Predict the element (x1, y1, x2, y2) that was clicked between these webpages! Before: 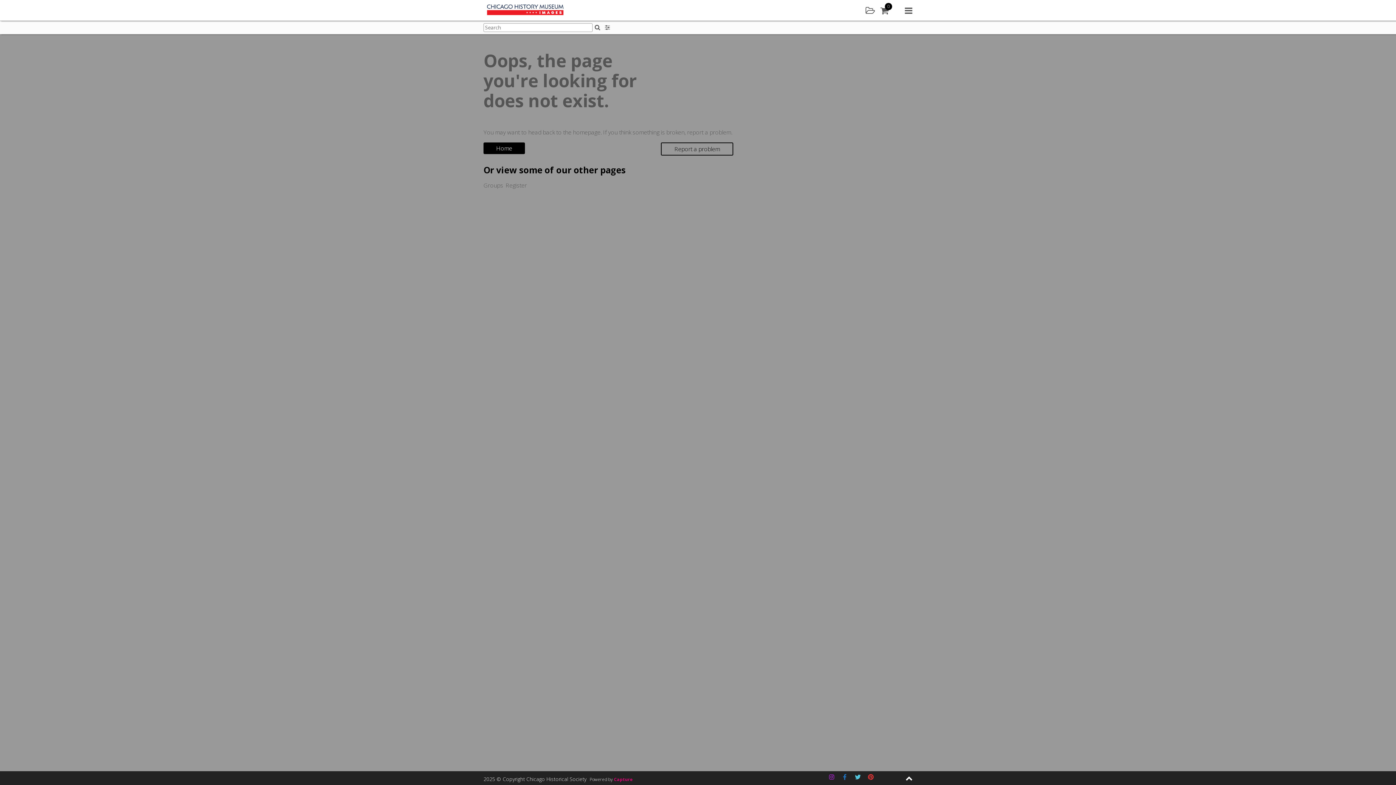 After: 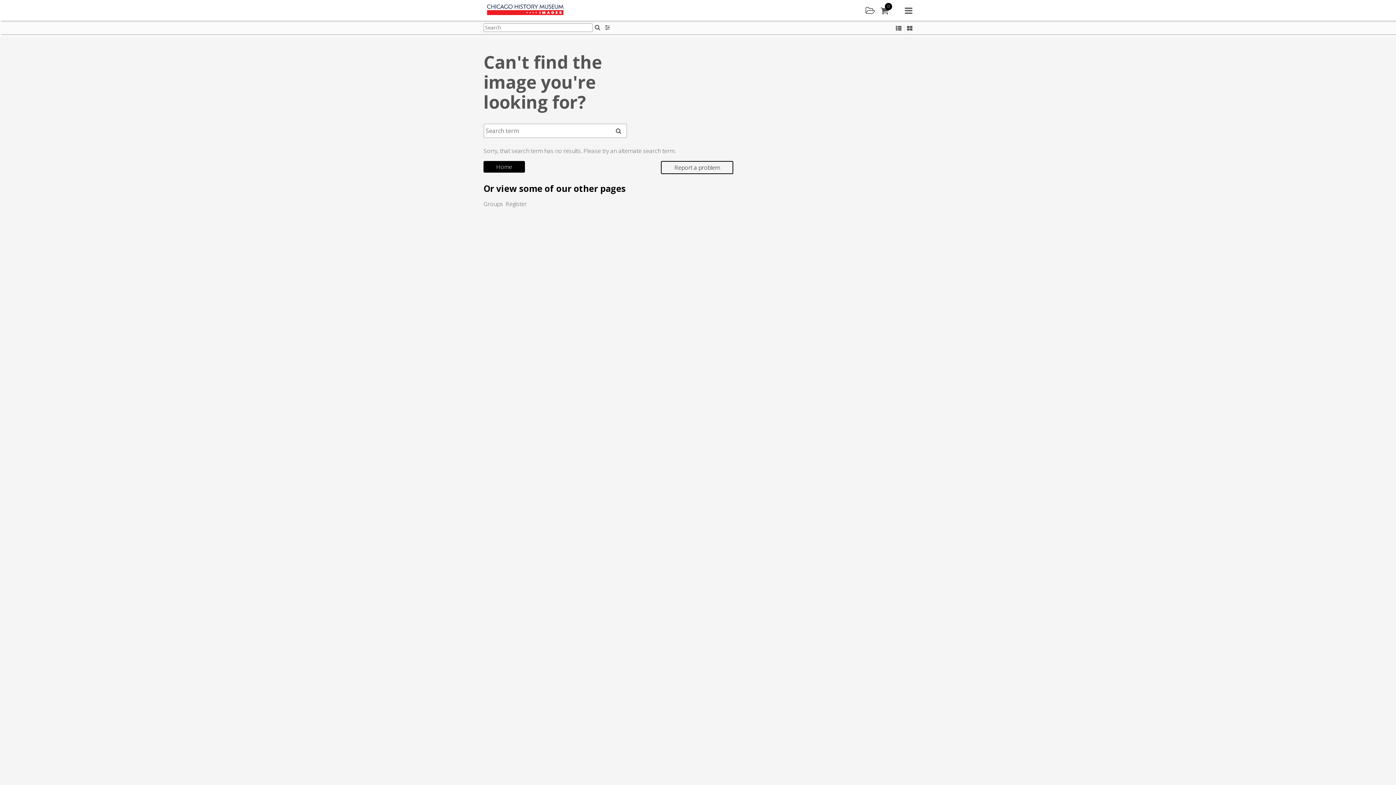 Action: bbox: (592, 22, 602, 32) label: Search